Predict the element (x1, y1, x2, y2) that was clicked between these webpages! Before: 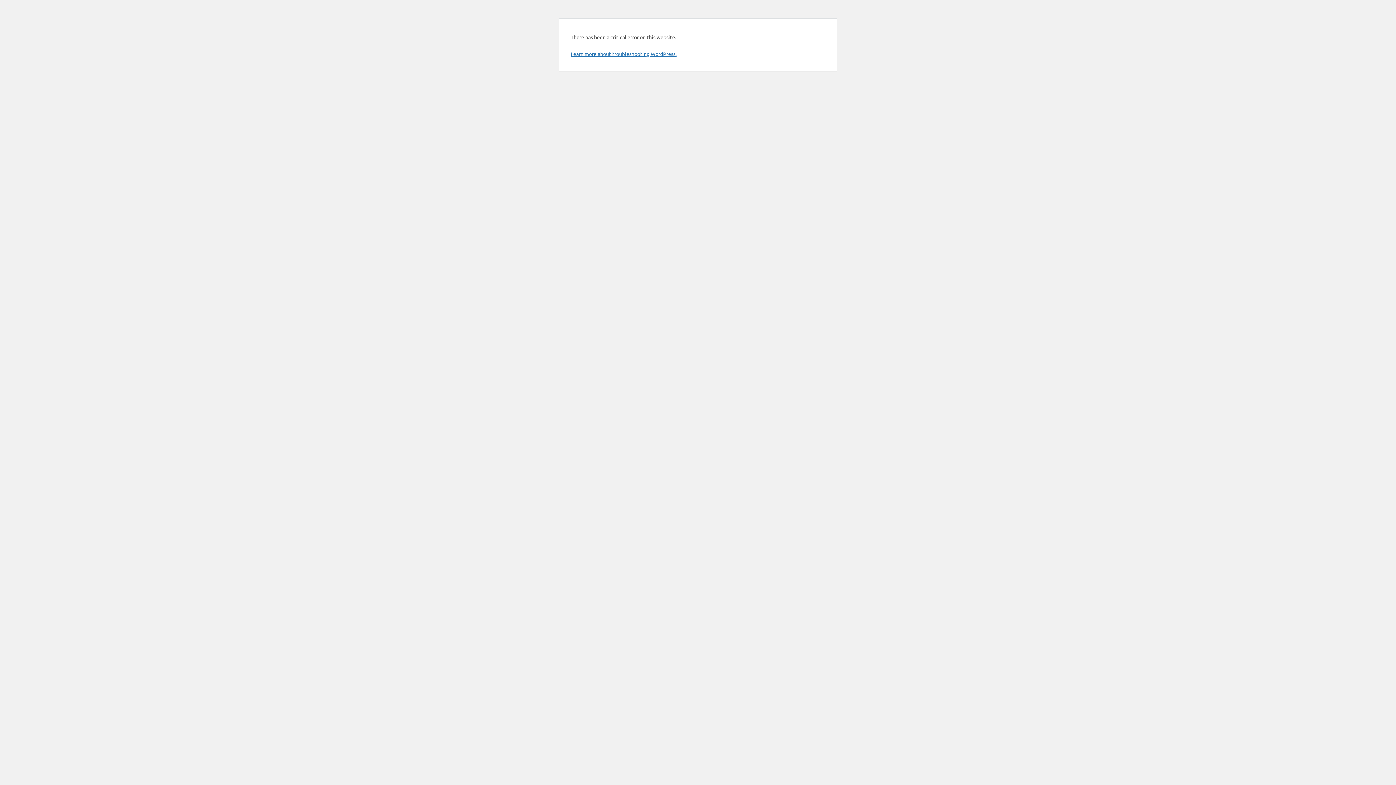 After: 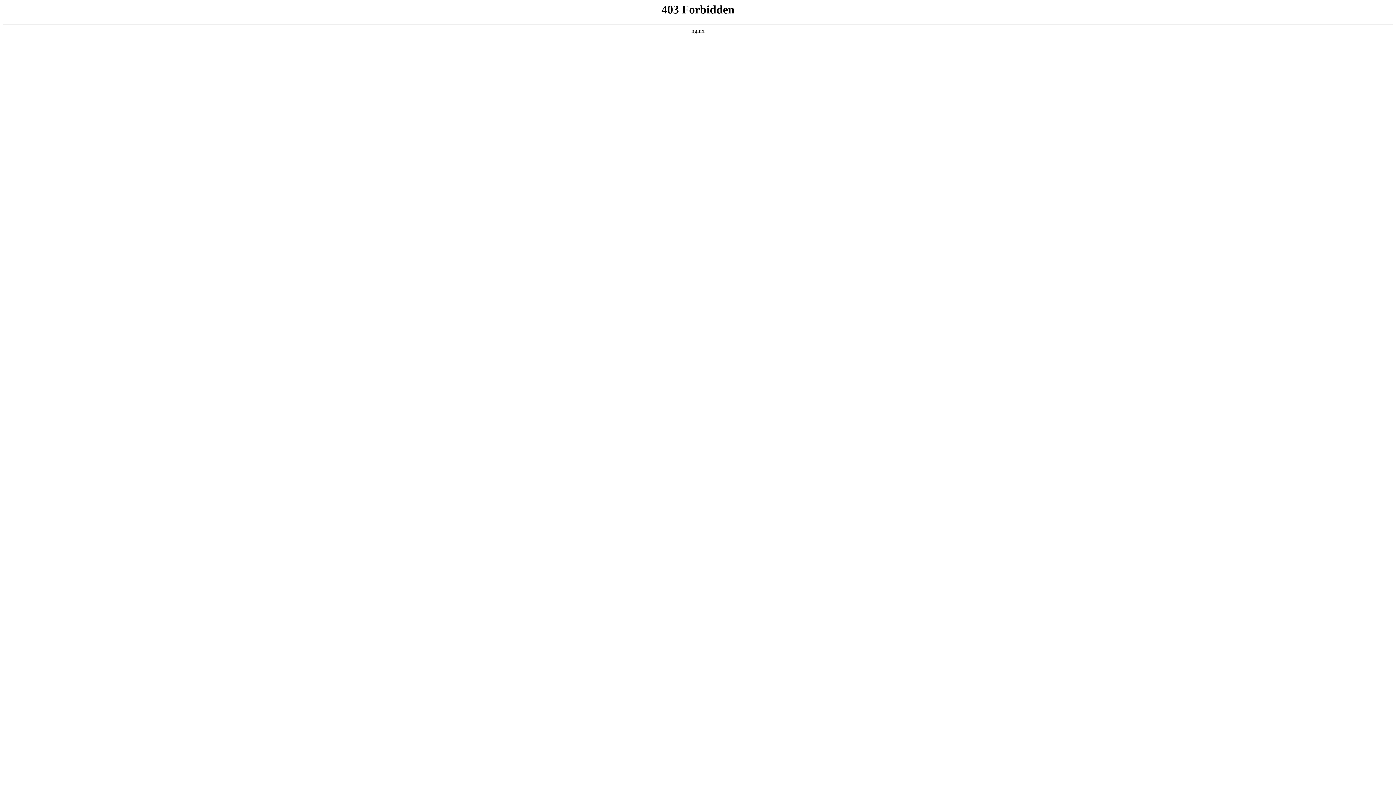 Action: bbox: (570, 50, 676, 57) label: Learn more about troubleshooting WordPress.